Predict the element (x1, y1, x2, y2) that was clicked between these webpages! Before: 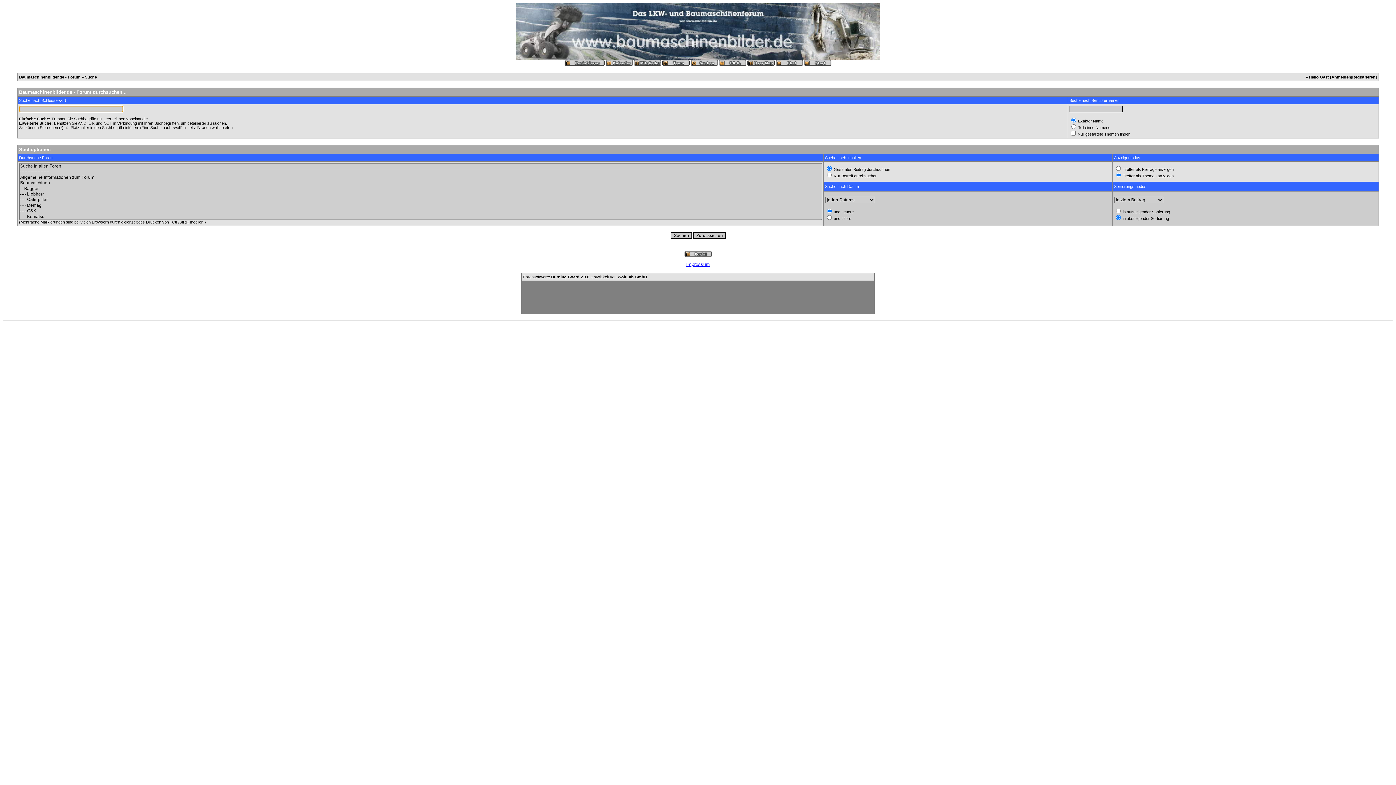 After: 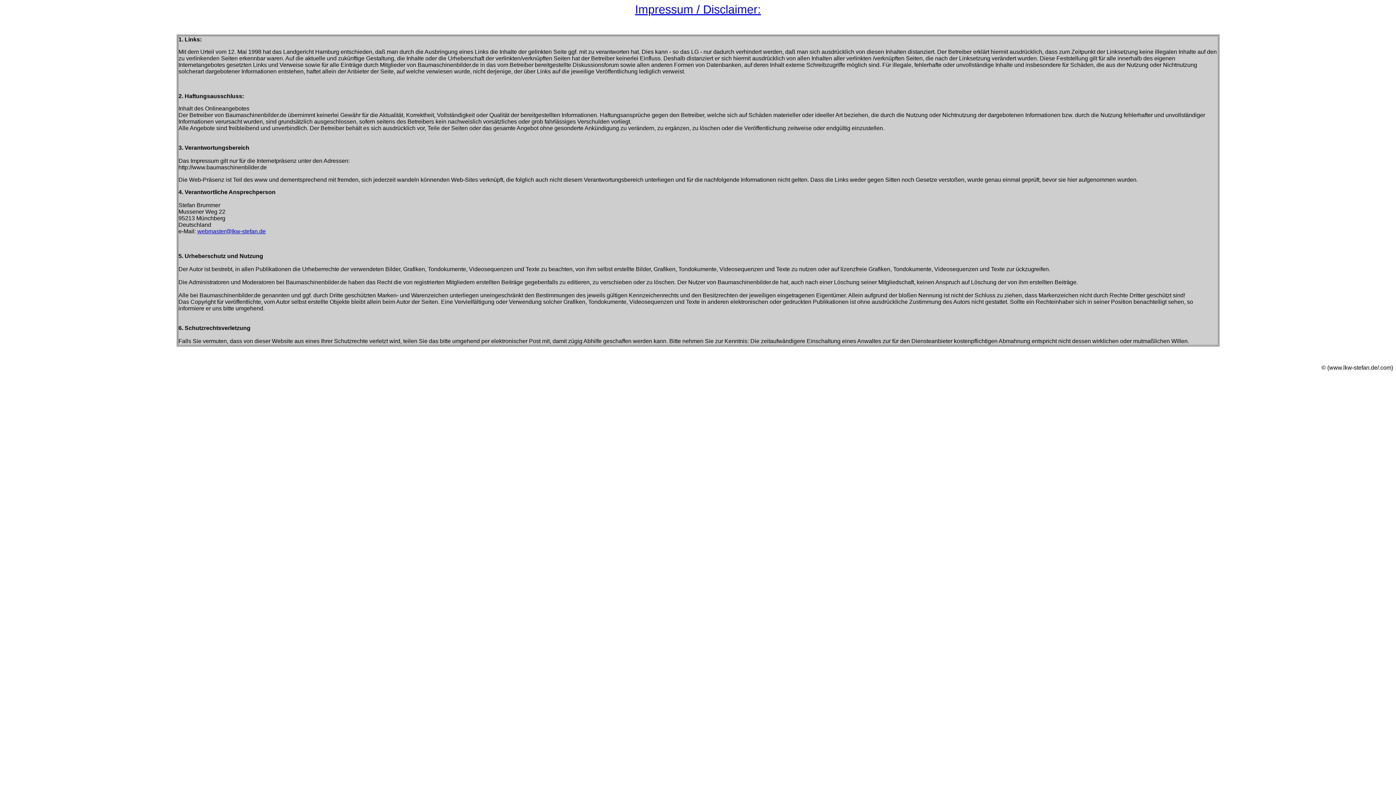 Action: label: Impressum bbox: (686, 261, 710, 267)